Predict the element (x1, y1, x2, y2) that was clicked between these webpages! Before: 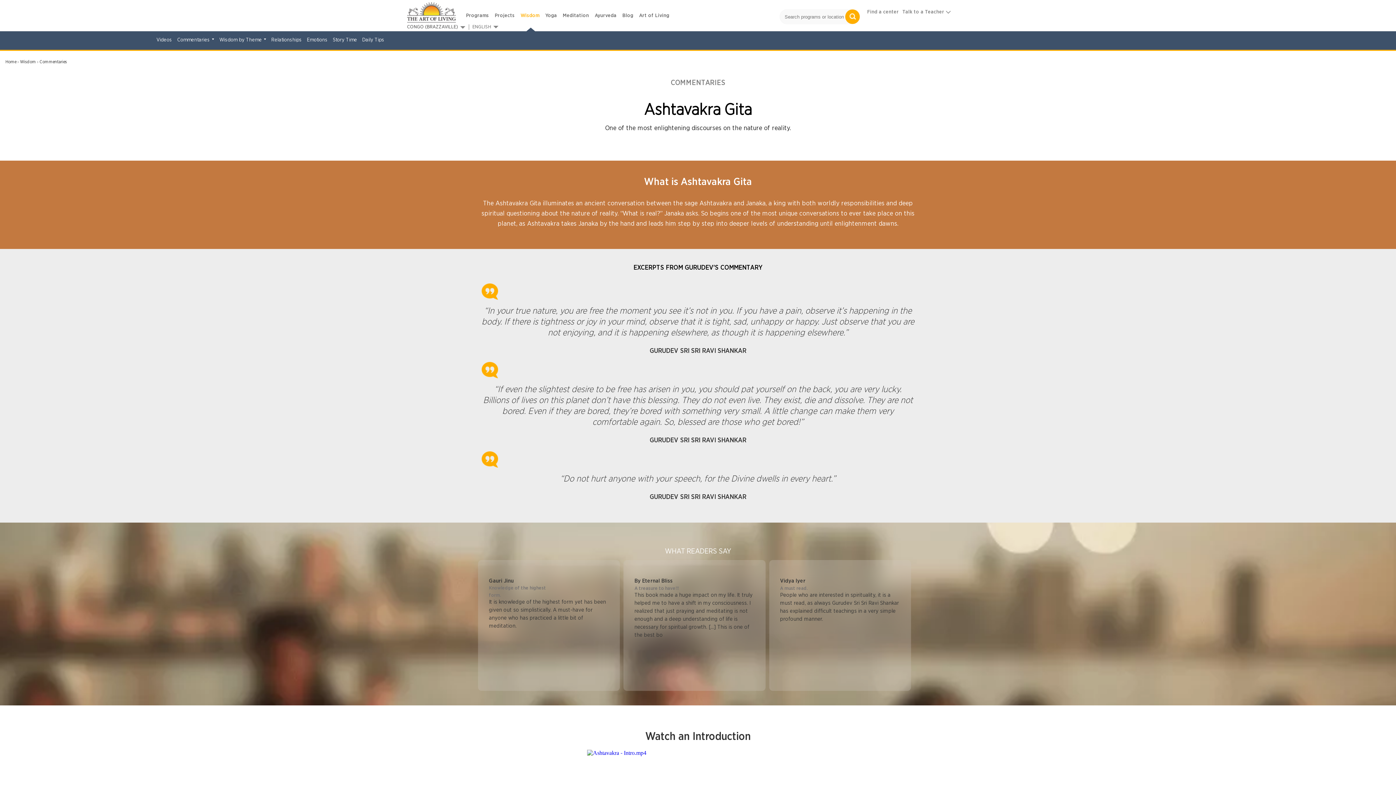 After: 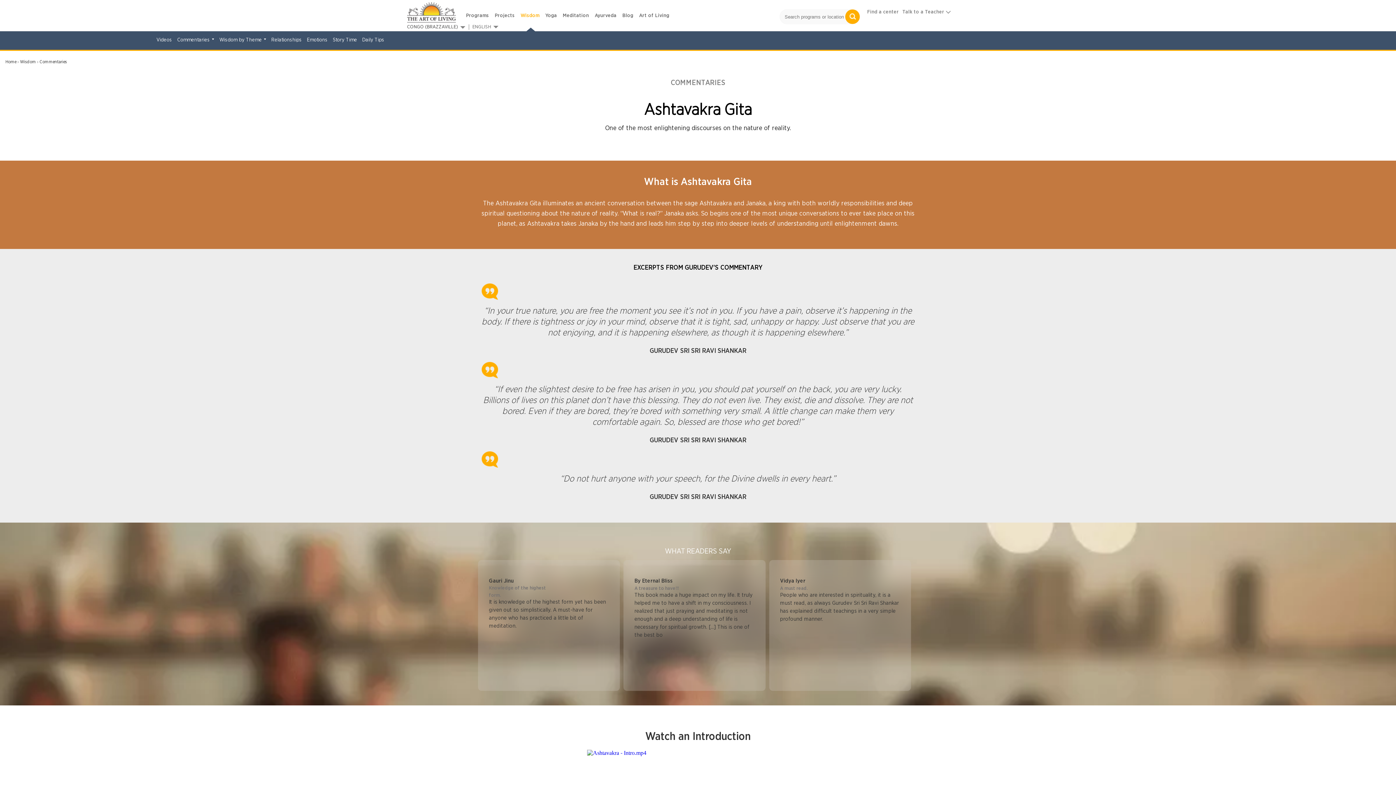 Action: bbox: (407, 24, 465, 29) label: CONGO (BRAZZAVILLE)